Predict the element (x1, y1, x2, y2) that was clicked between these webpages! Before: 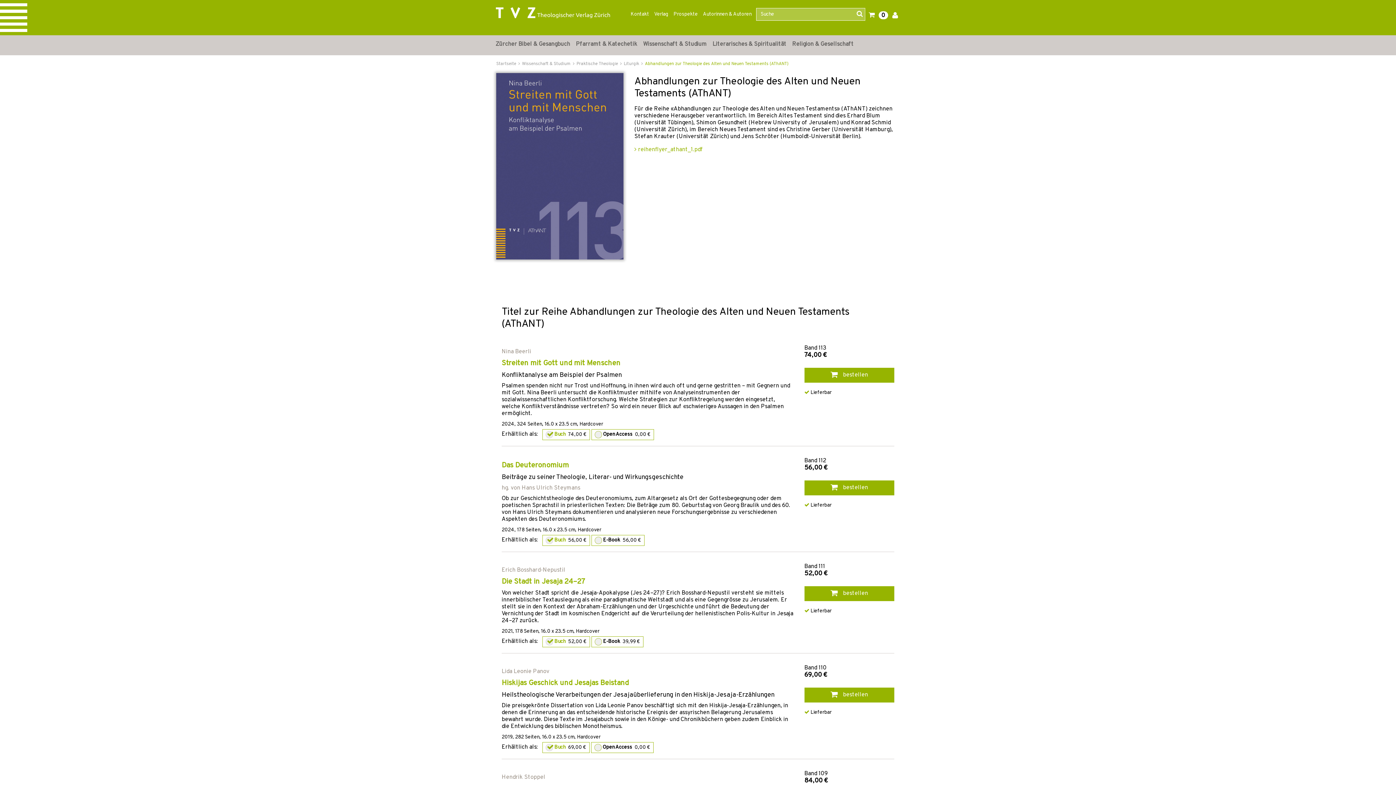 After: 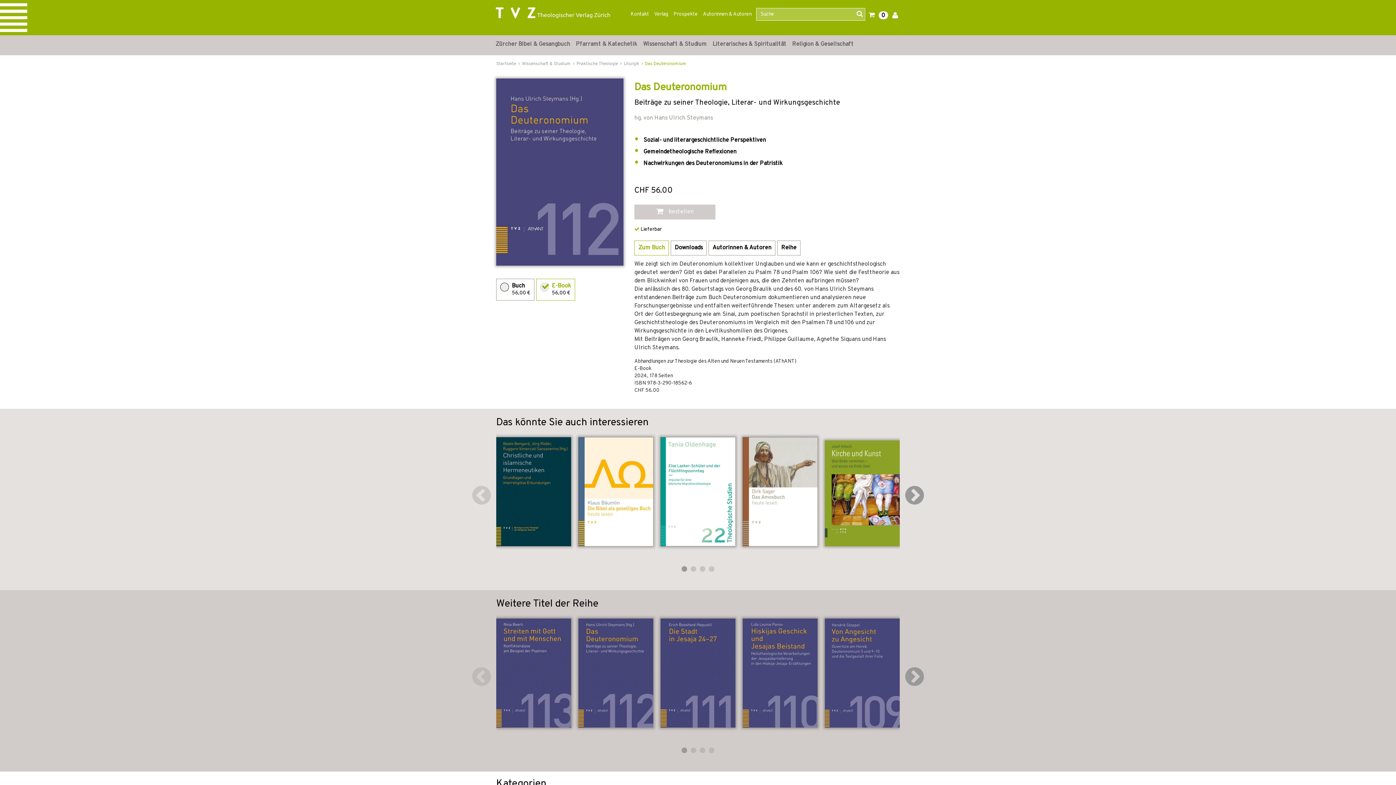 Action: bbox: (591, 536, 644, 544) label:  E-Book 56,00 €